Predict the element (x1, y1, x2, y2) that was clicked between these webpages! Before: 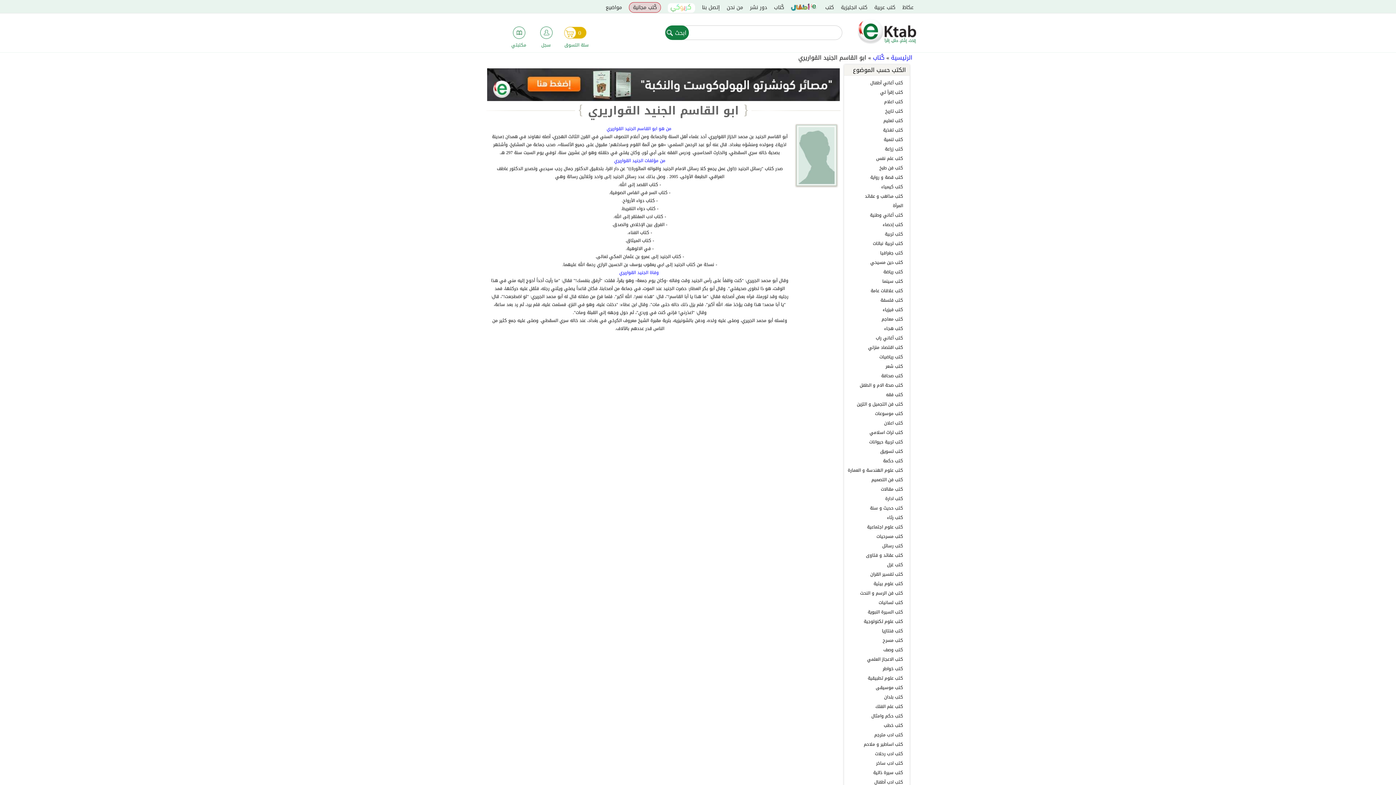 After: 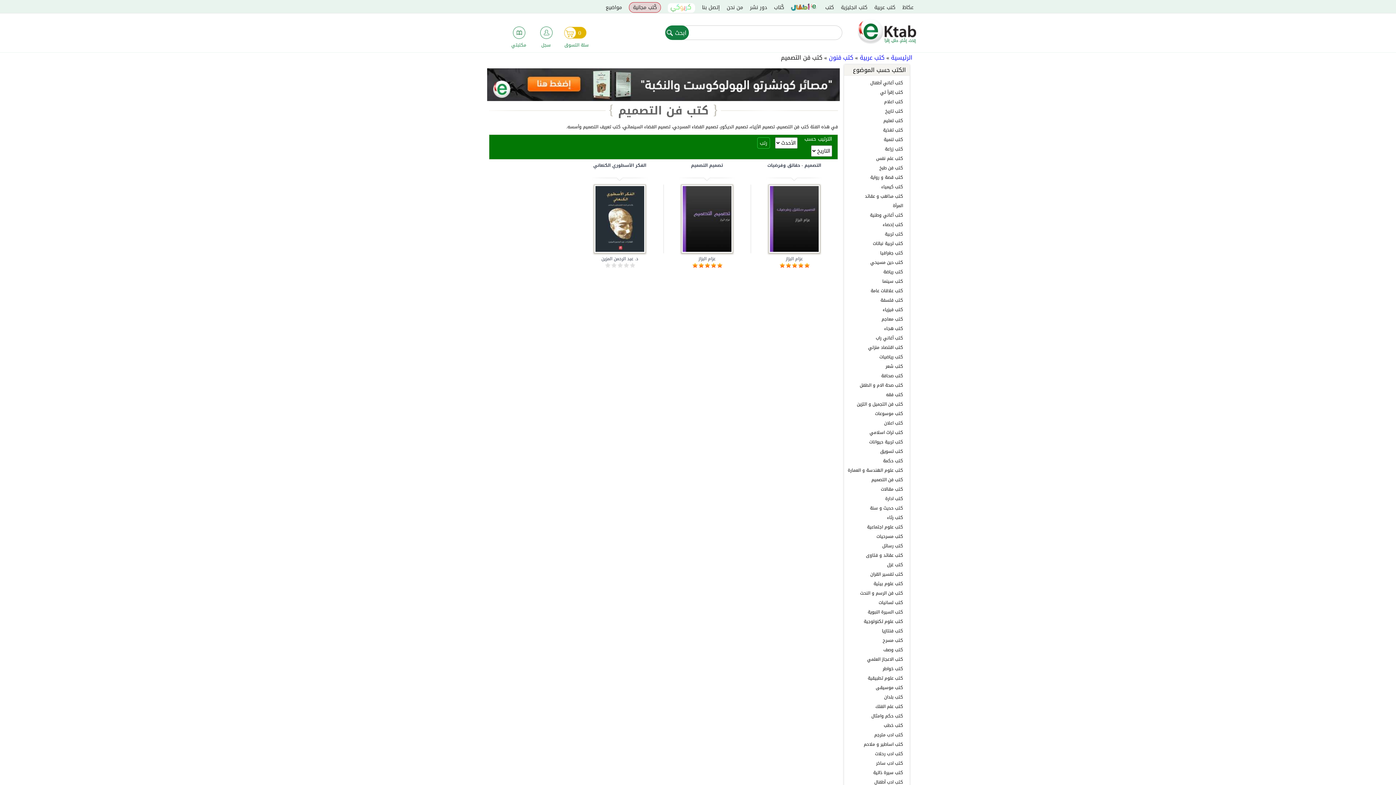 Action: bbox: (871, 476, 903, 484) label: كتب فن التصميم